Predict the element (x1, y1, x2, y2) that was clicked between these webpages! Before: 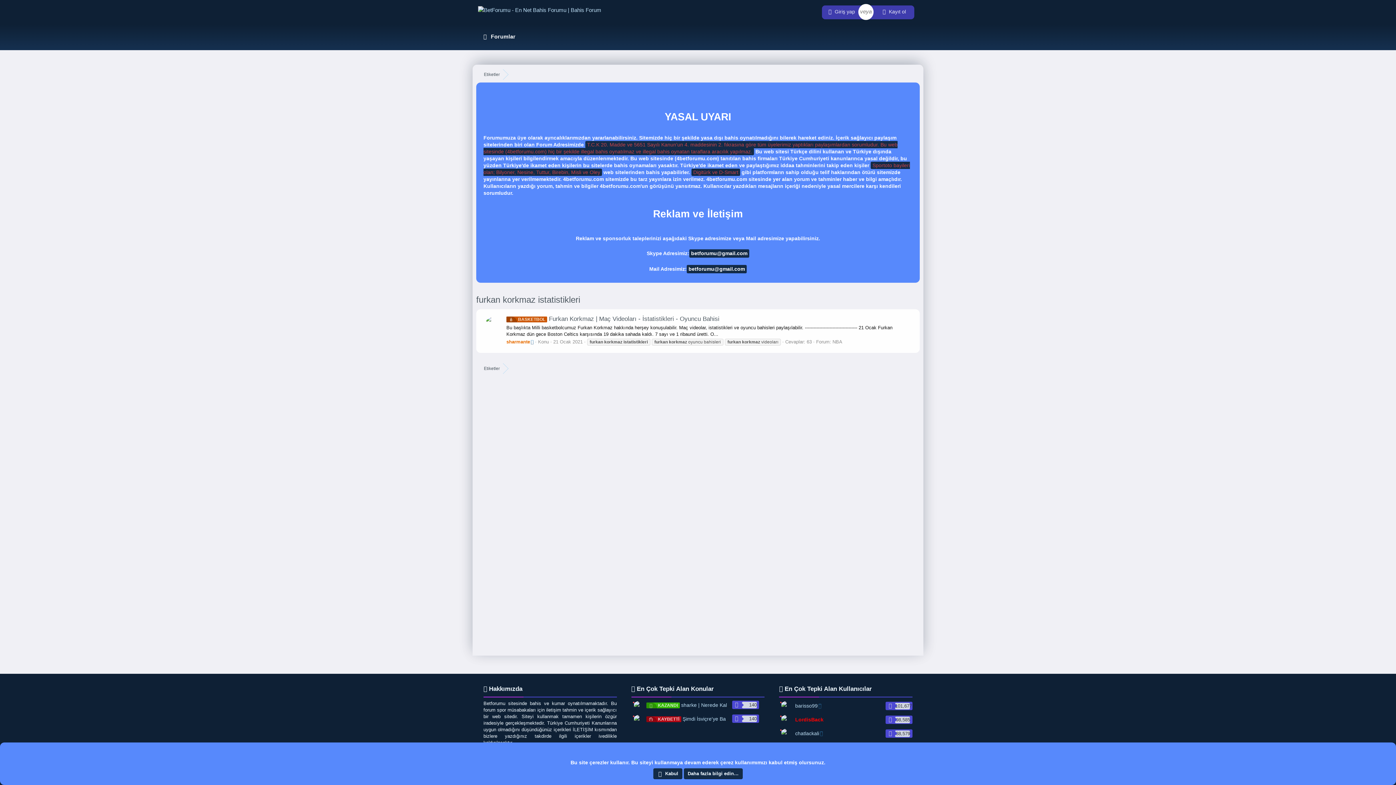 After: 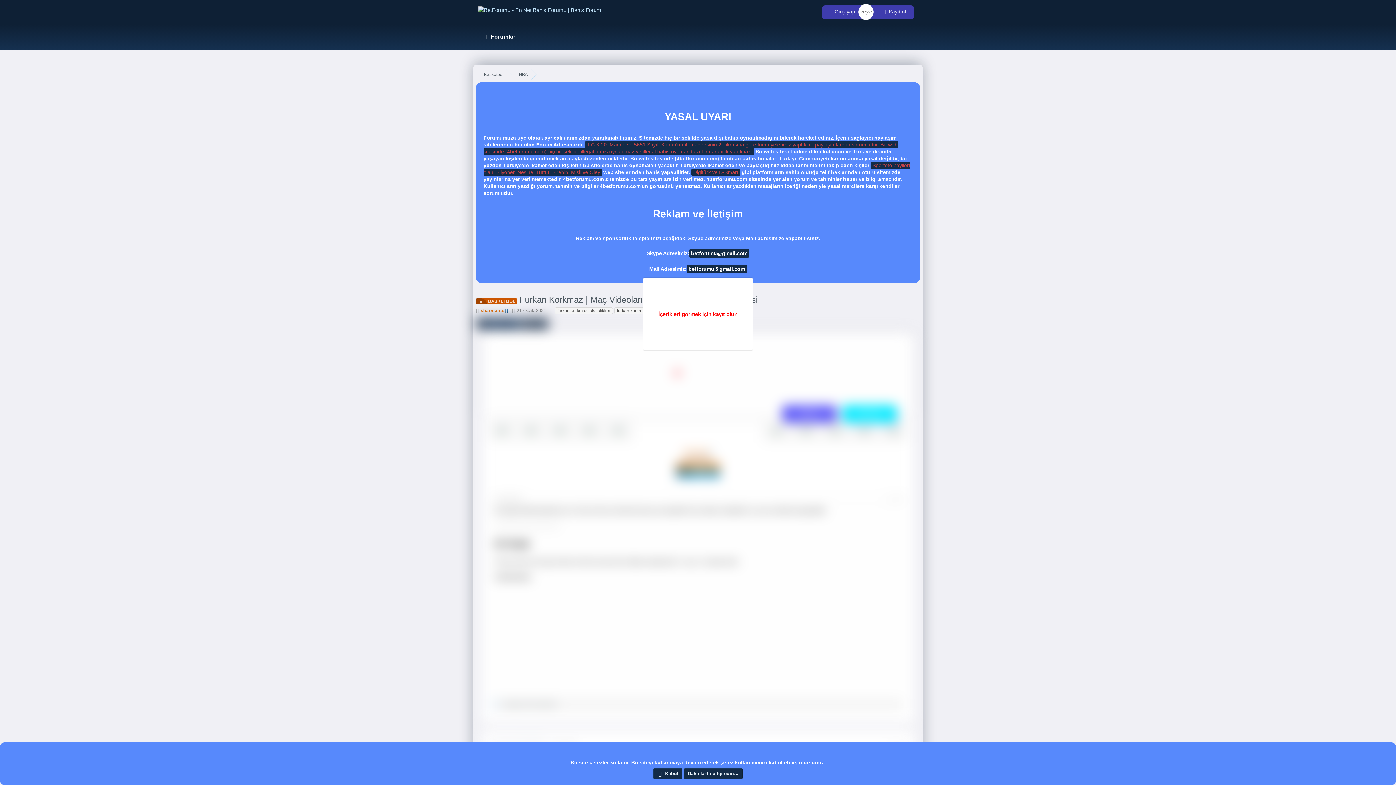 Action: bbox: (506, 315, 719, 322) label: BASKETBOL Furkan Korkmaz | Maç Videoları - İstatistikleri - Oyuncu Bahisi